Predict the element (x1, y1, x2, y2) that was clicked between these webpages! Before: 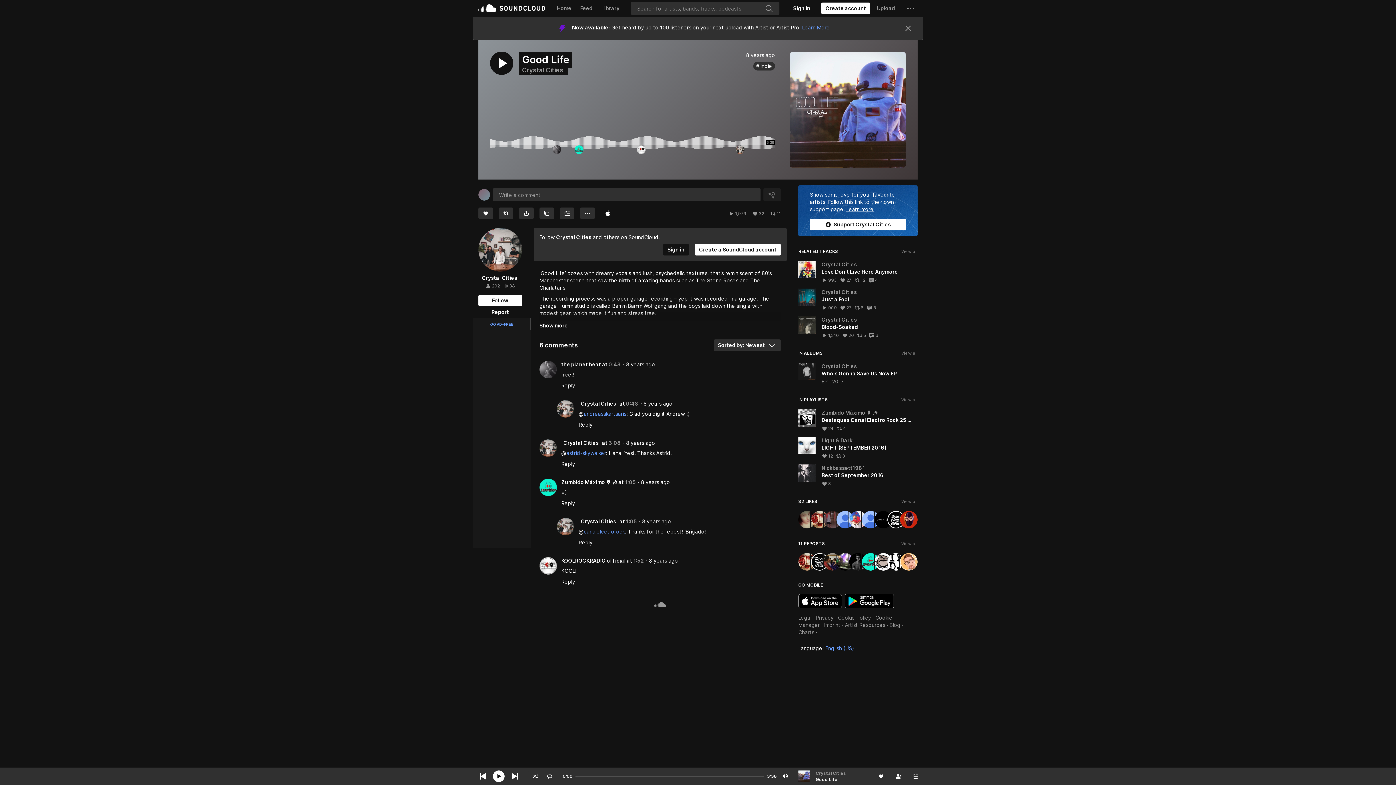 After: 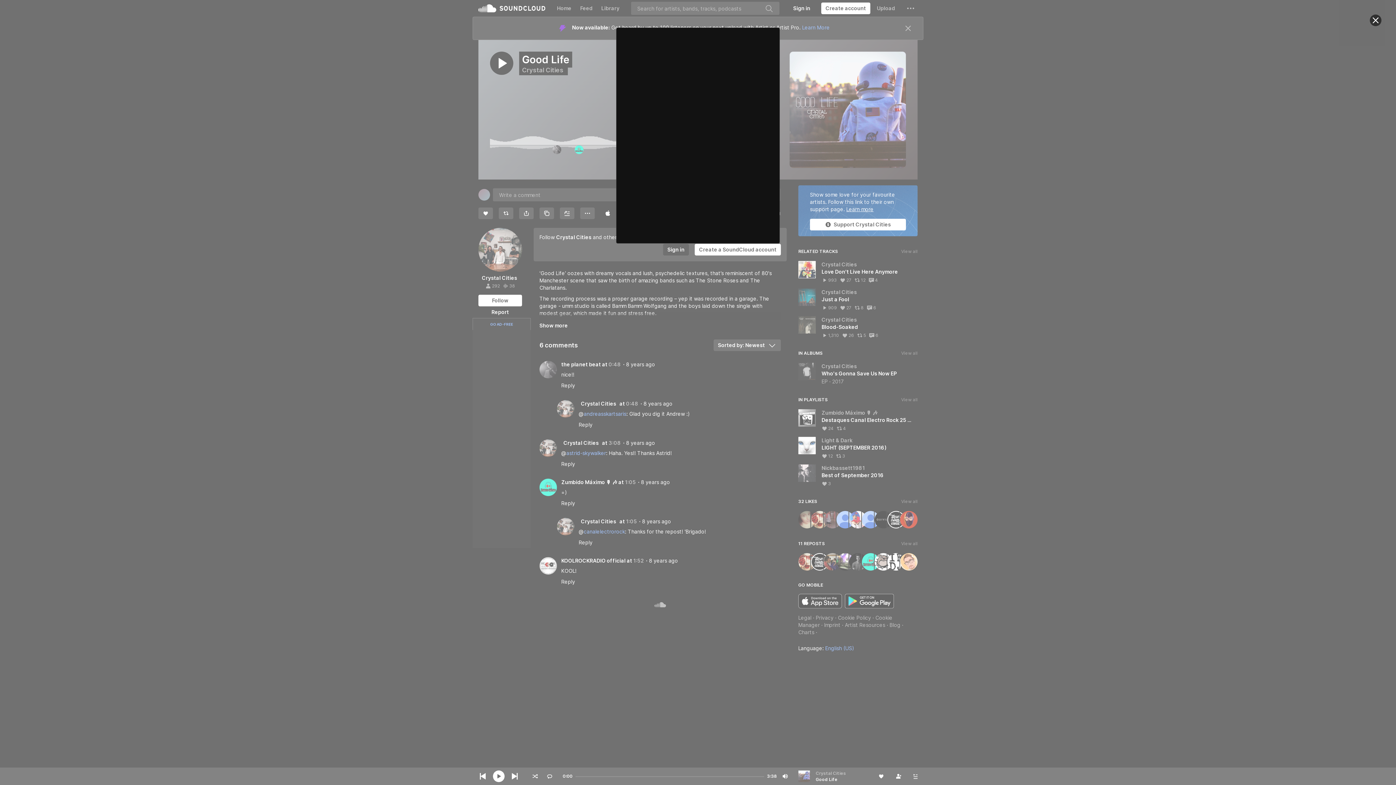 Action: bbox: (891, 771, 906, 781) label: Follow